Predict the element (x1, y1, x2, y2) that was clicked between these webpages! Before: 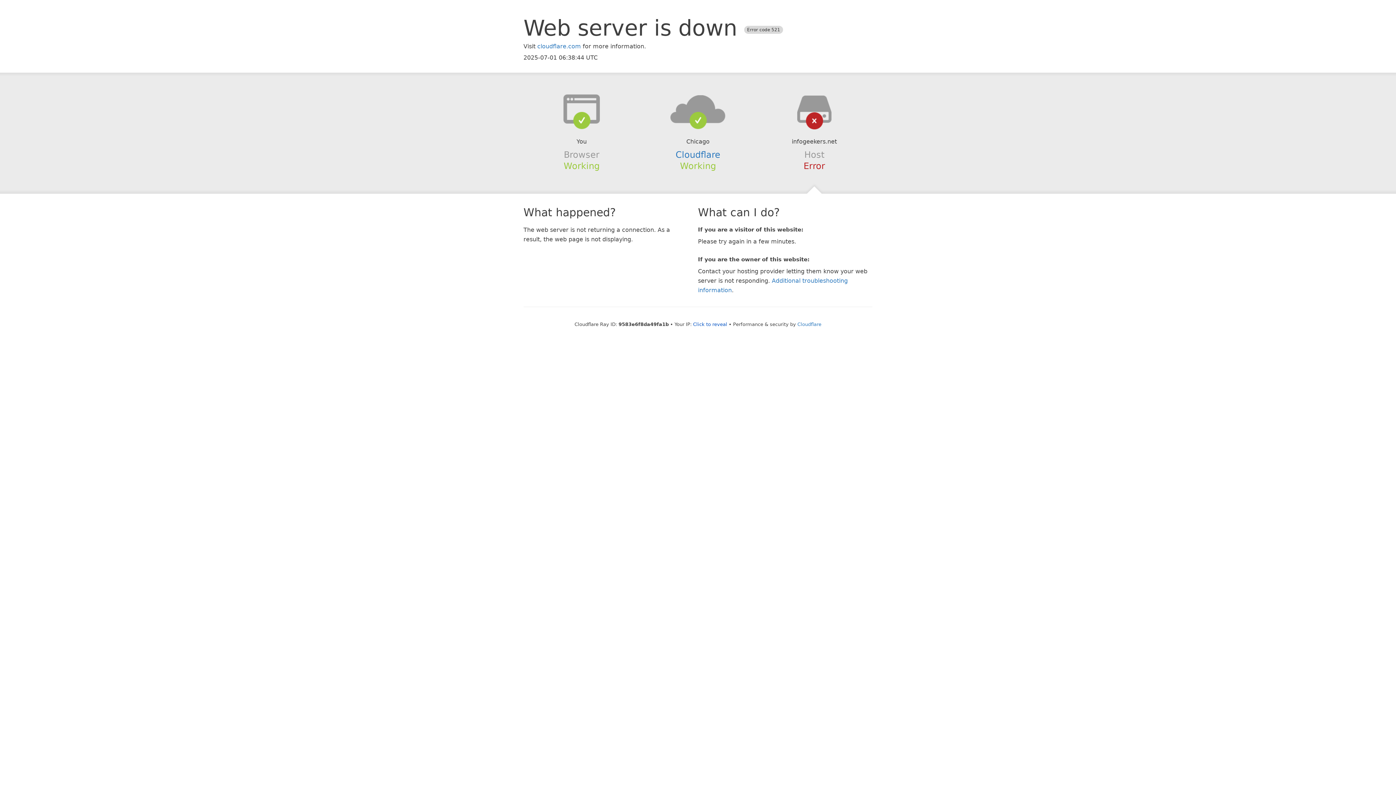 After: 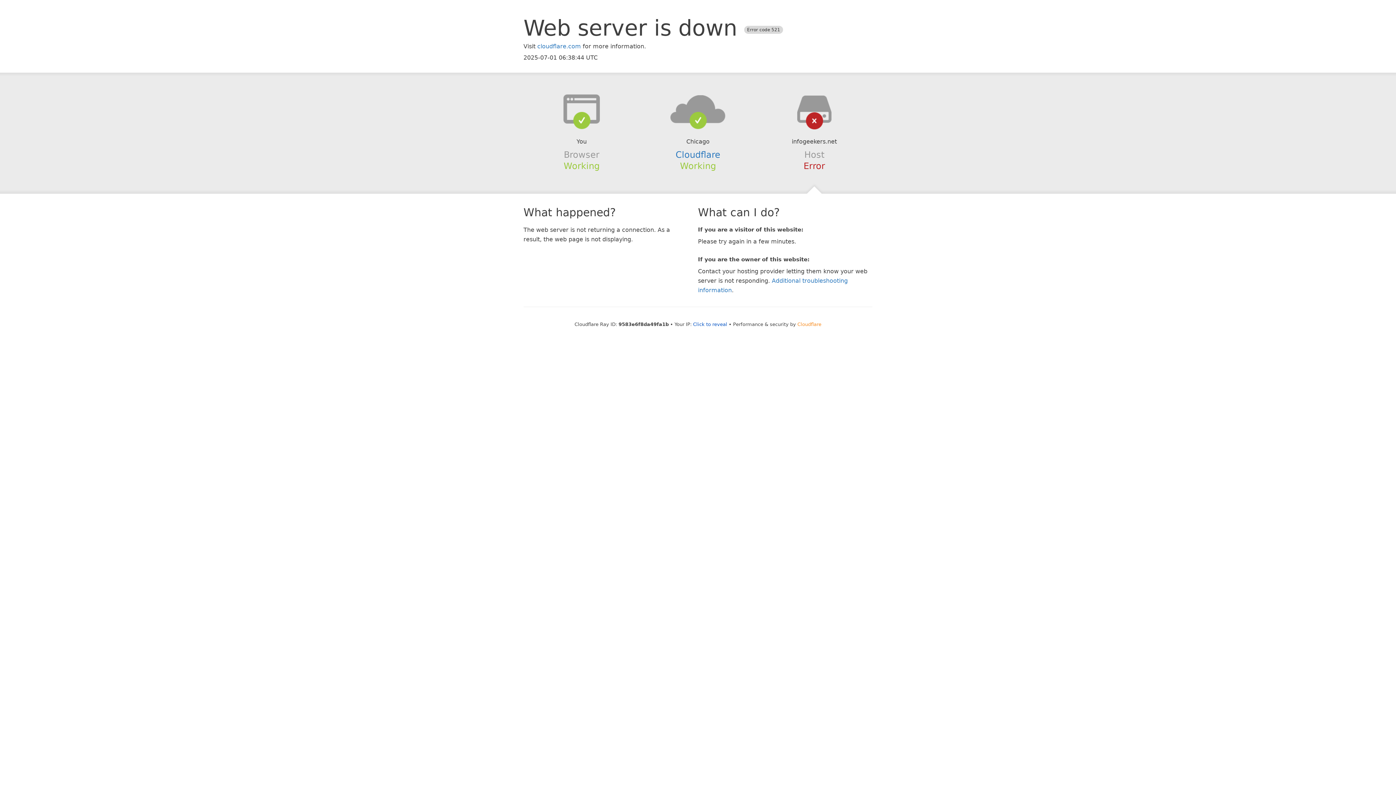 Action: bbox: (797, 321, 821, 327) label: Cloudflare